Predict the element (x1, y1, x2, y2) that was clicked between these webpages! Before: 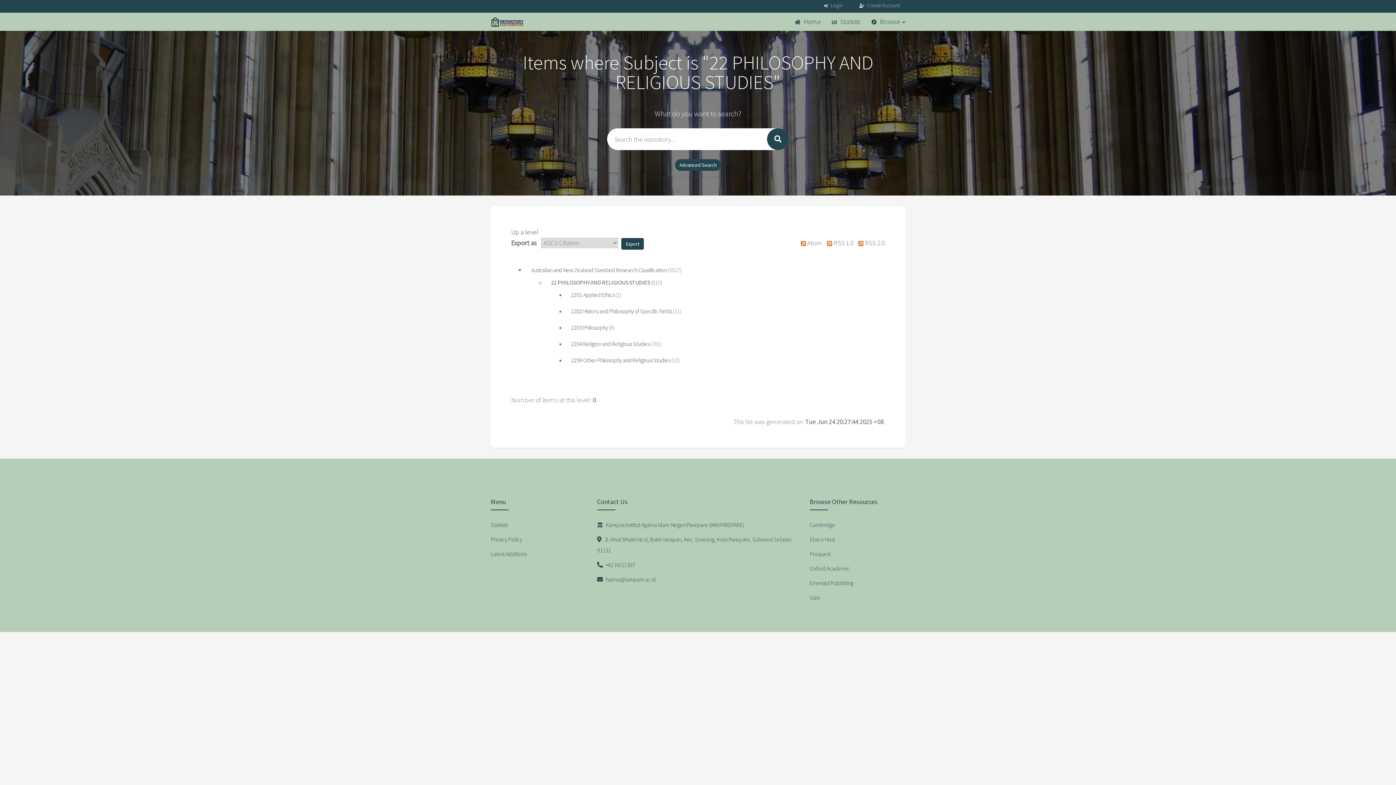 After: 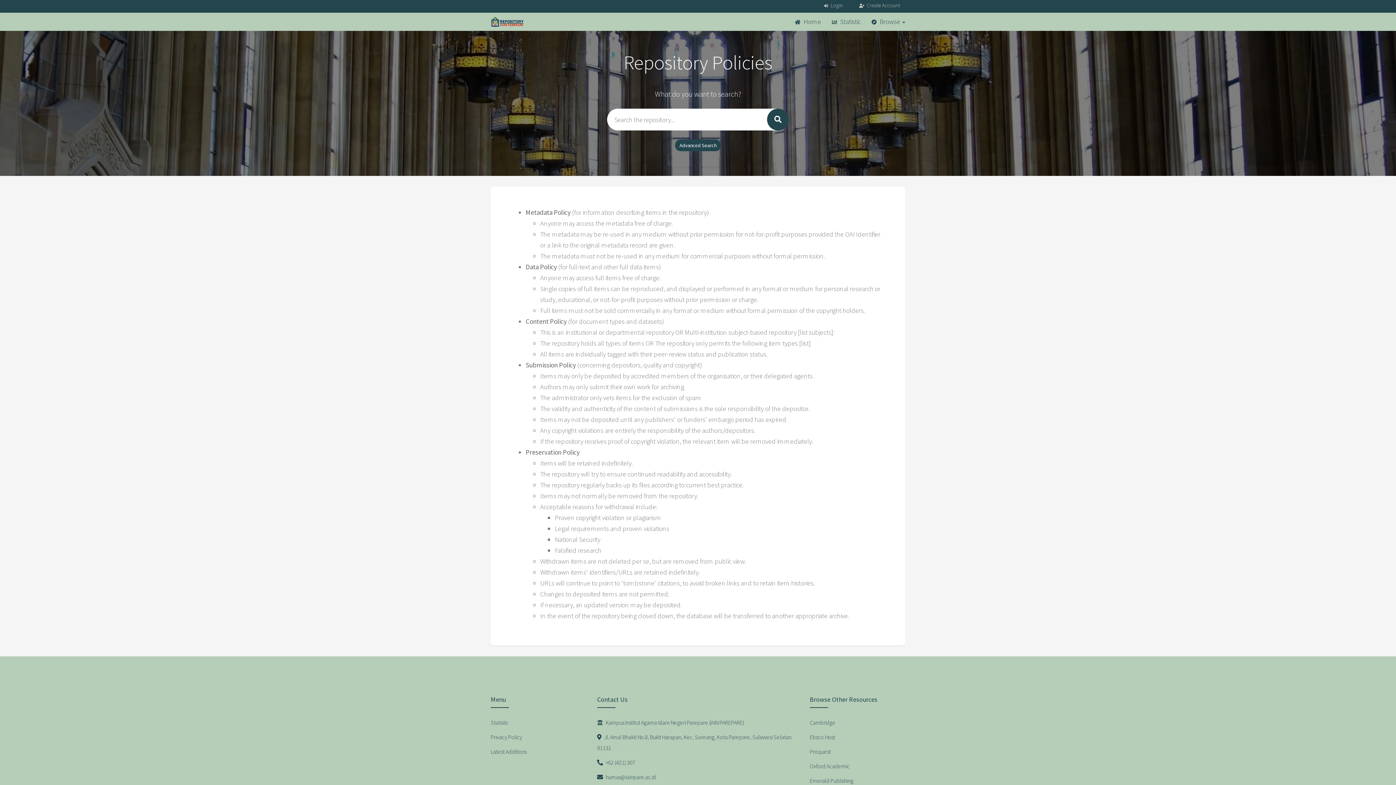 Action: bbox: (490, 534, 586, 545) label: Privacy Policy